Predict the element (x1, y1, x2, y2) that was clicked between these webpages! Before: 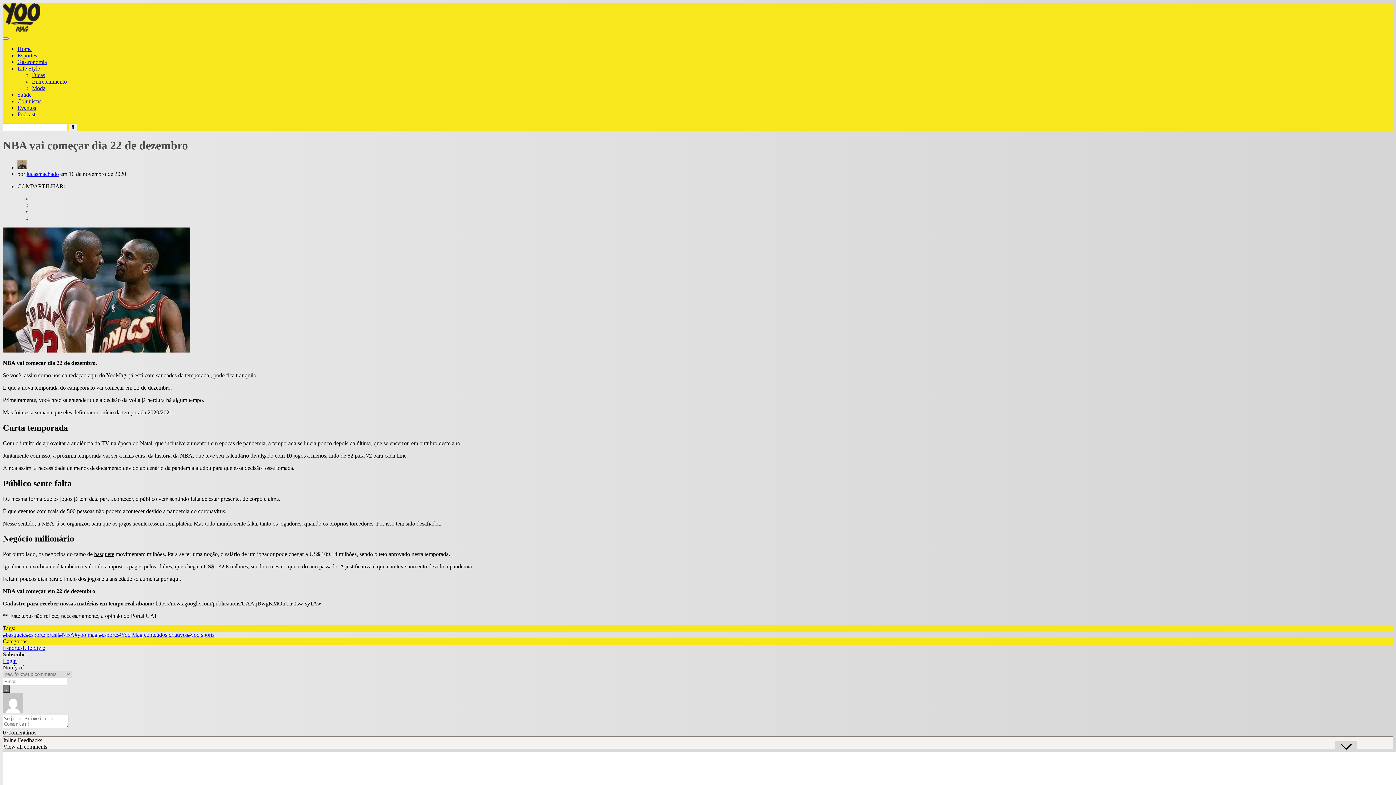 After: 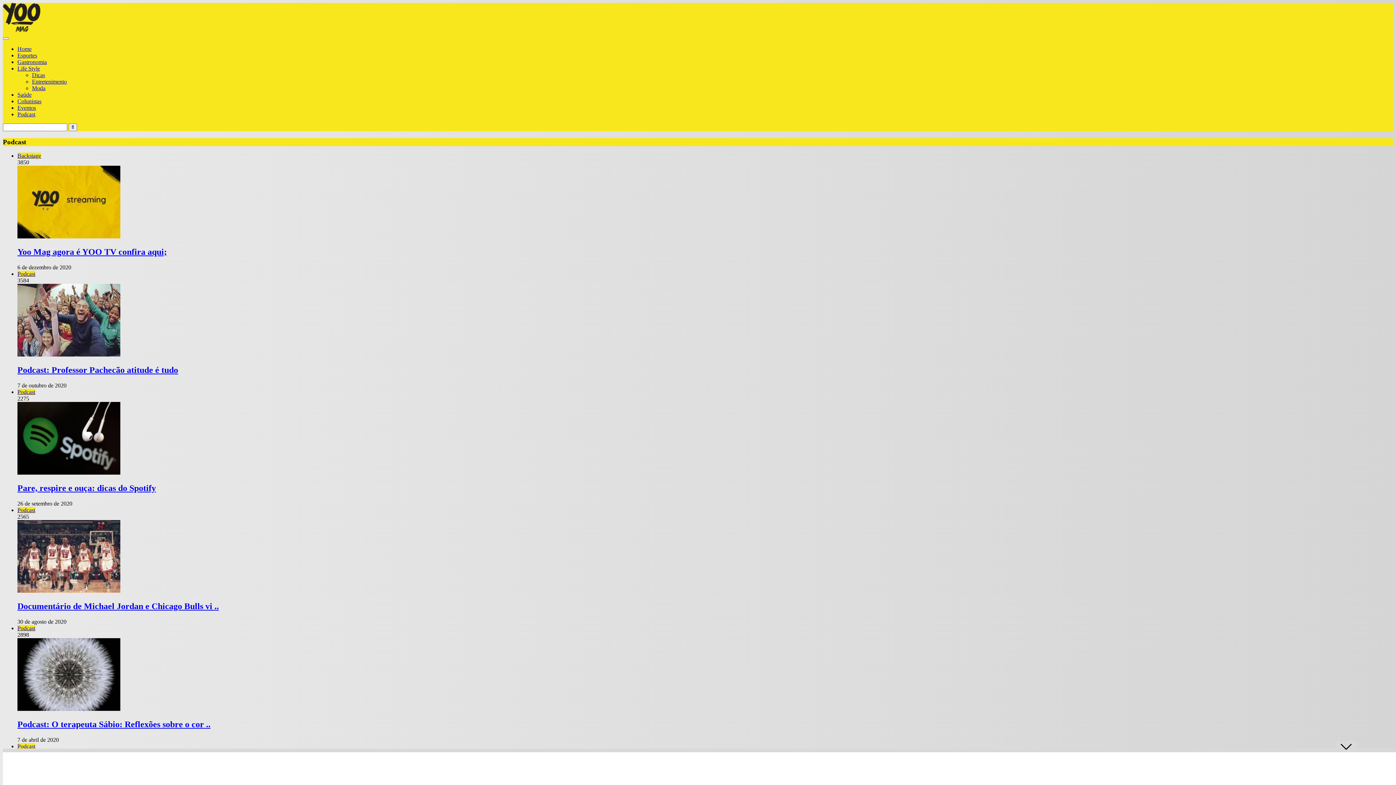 Action: bbox: (17, 111, 35, 117) label: Podcast